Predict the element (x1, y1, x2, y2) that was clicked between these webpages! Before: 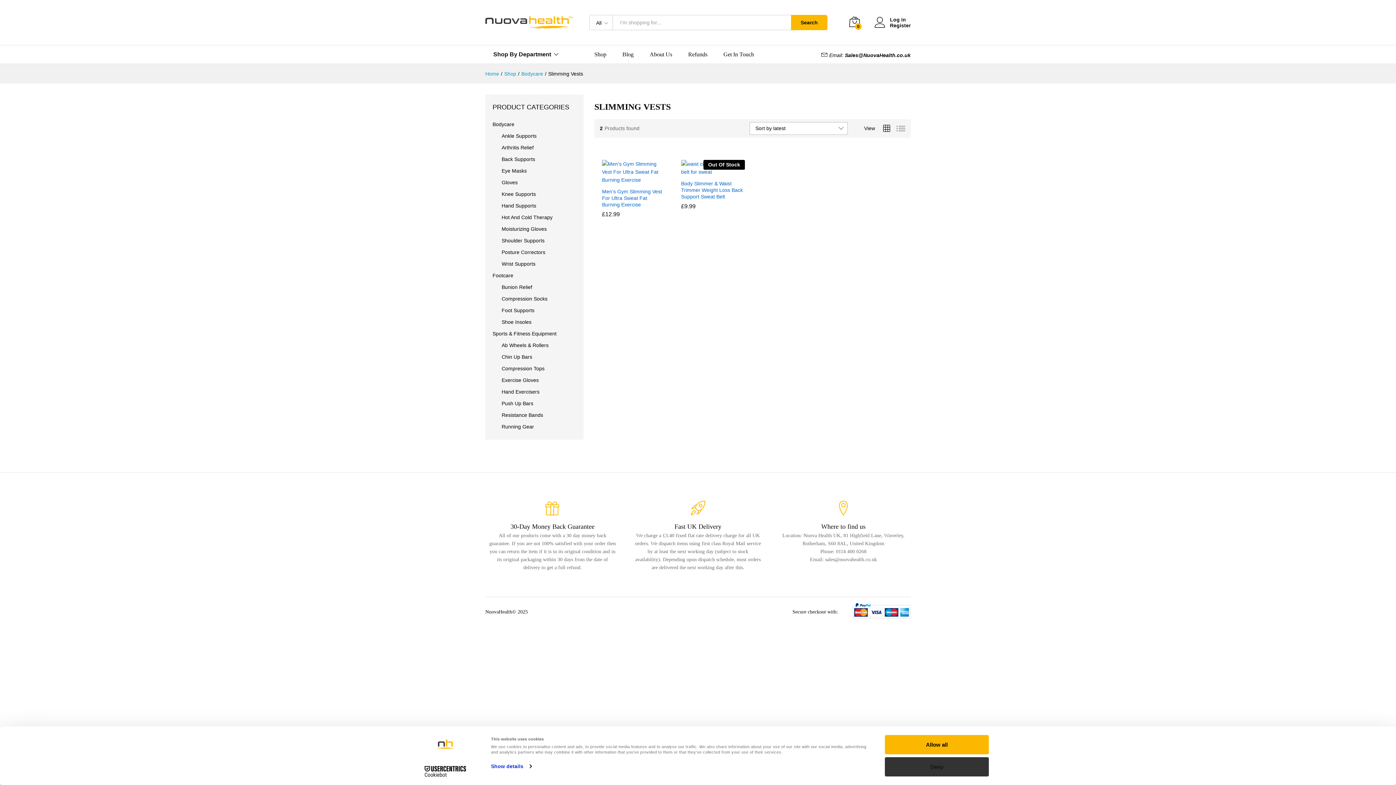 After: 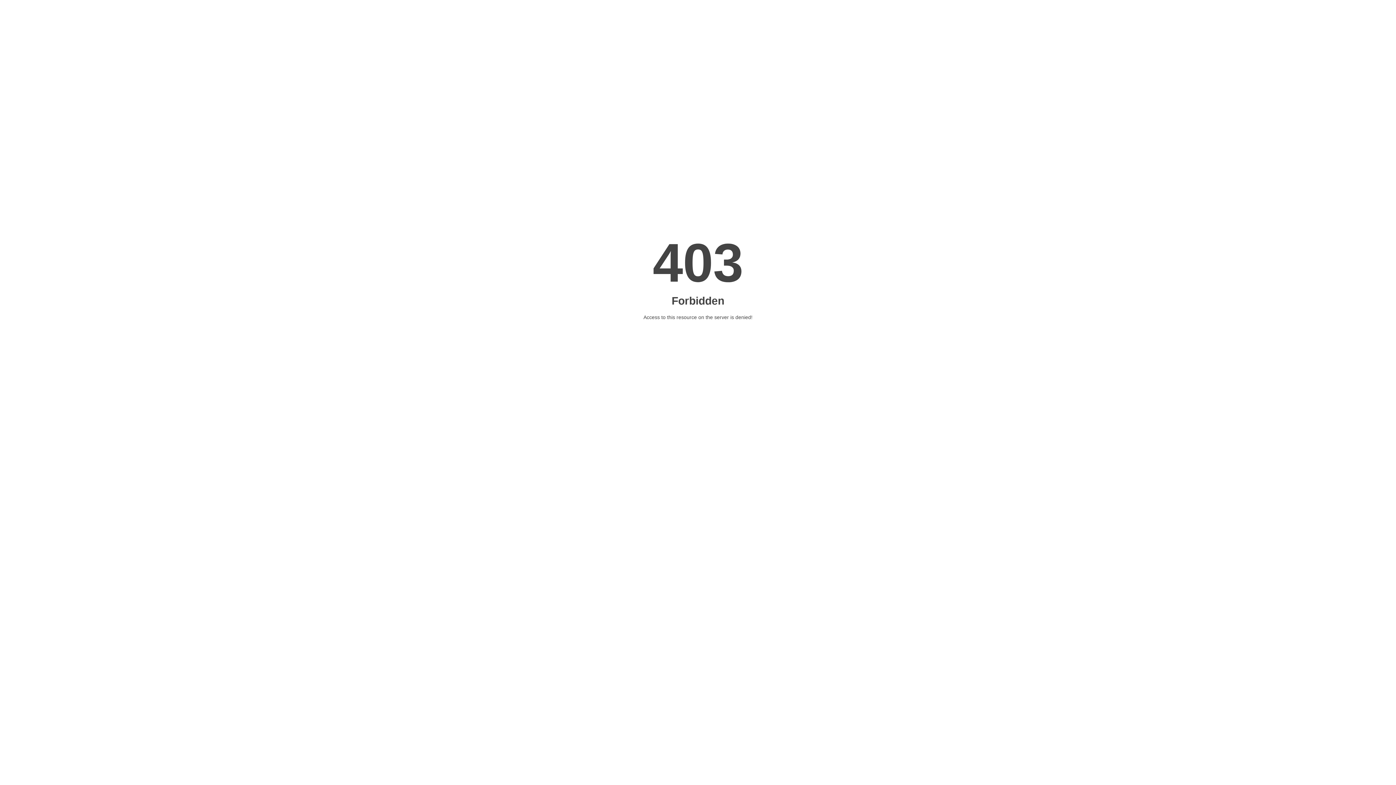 Action: bbox: (498, 377, 538, 383) label: Exercise Gloves